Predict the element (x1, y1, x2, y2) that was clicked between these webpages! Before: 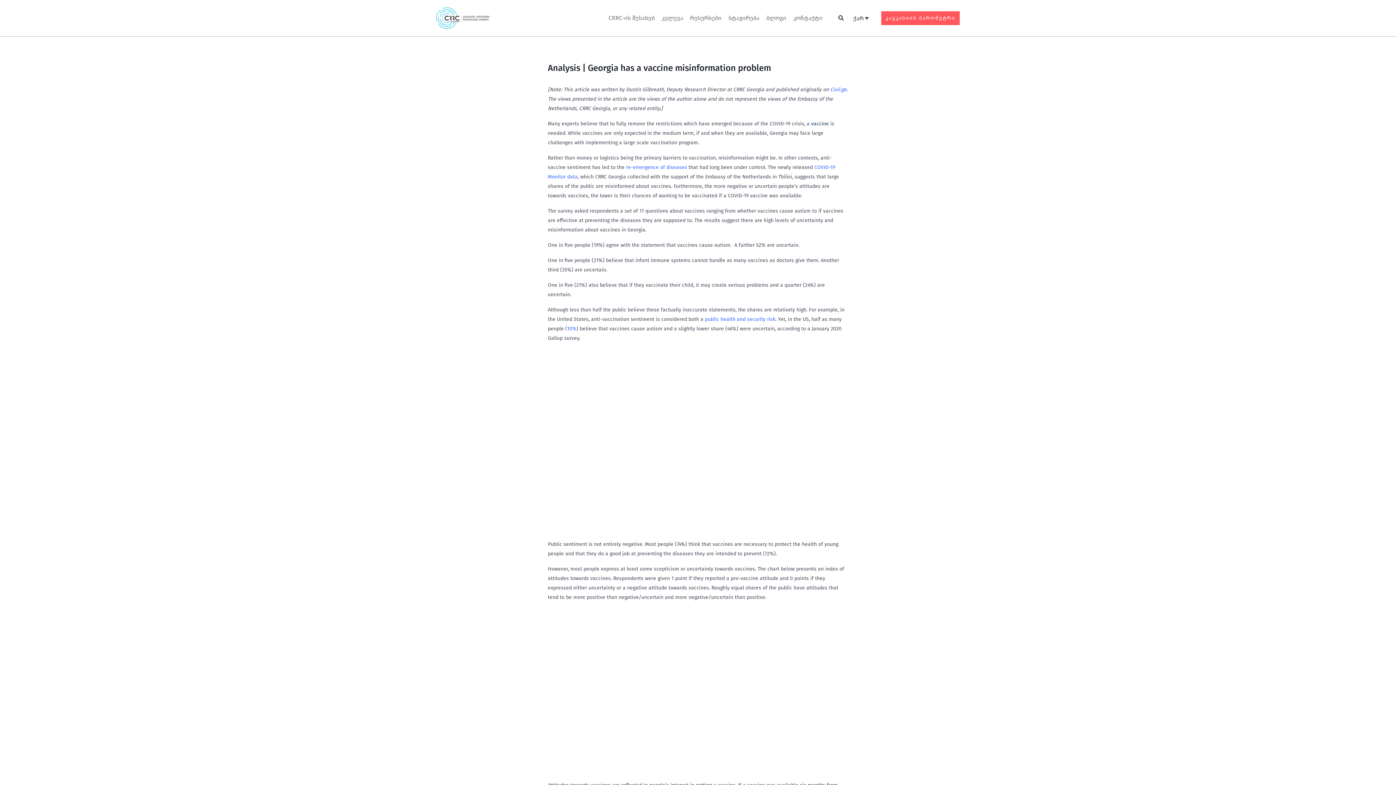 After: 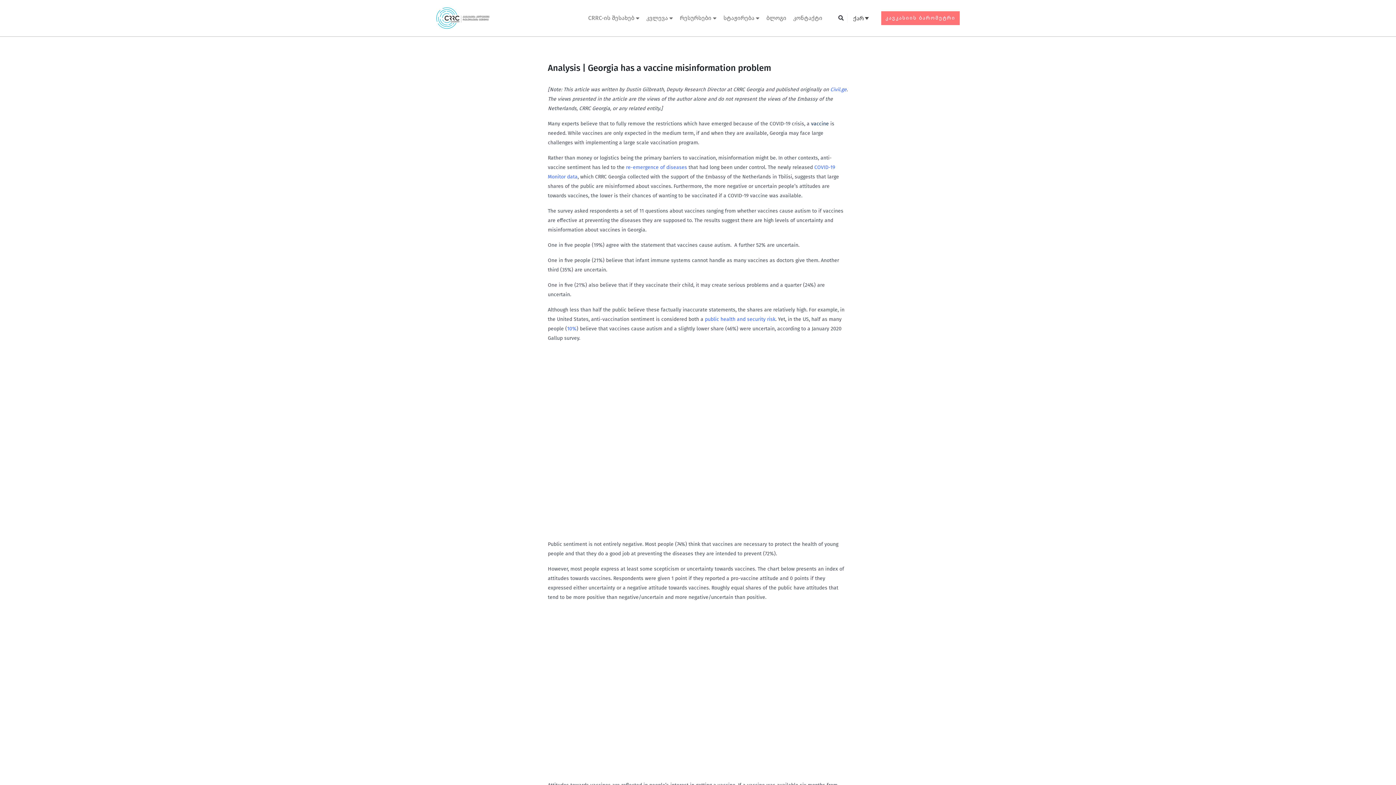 Action: bbox: (881, 11, 960, 25) label: კავკასიის ბარომეტრი